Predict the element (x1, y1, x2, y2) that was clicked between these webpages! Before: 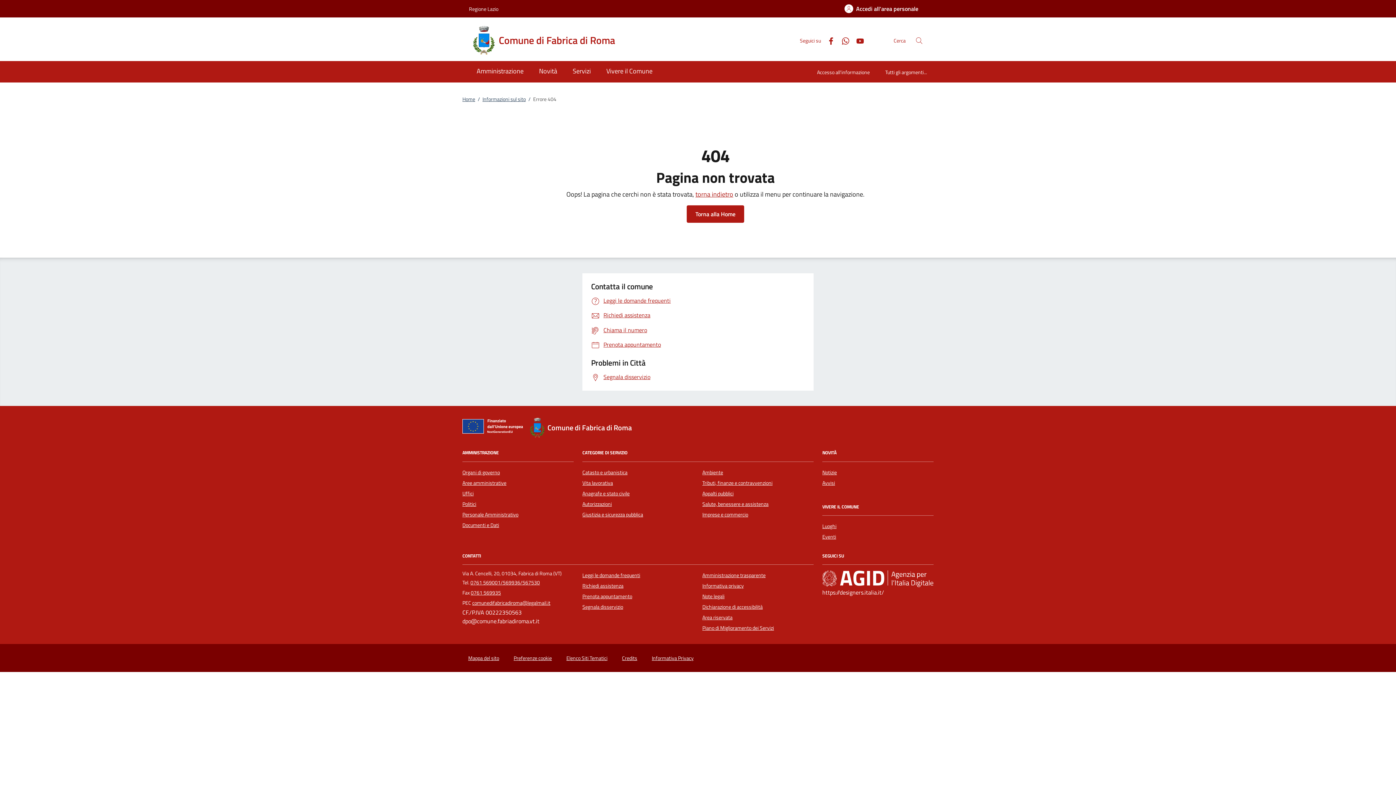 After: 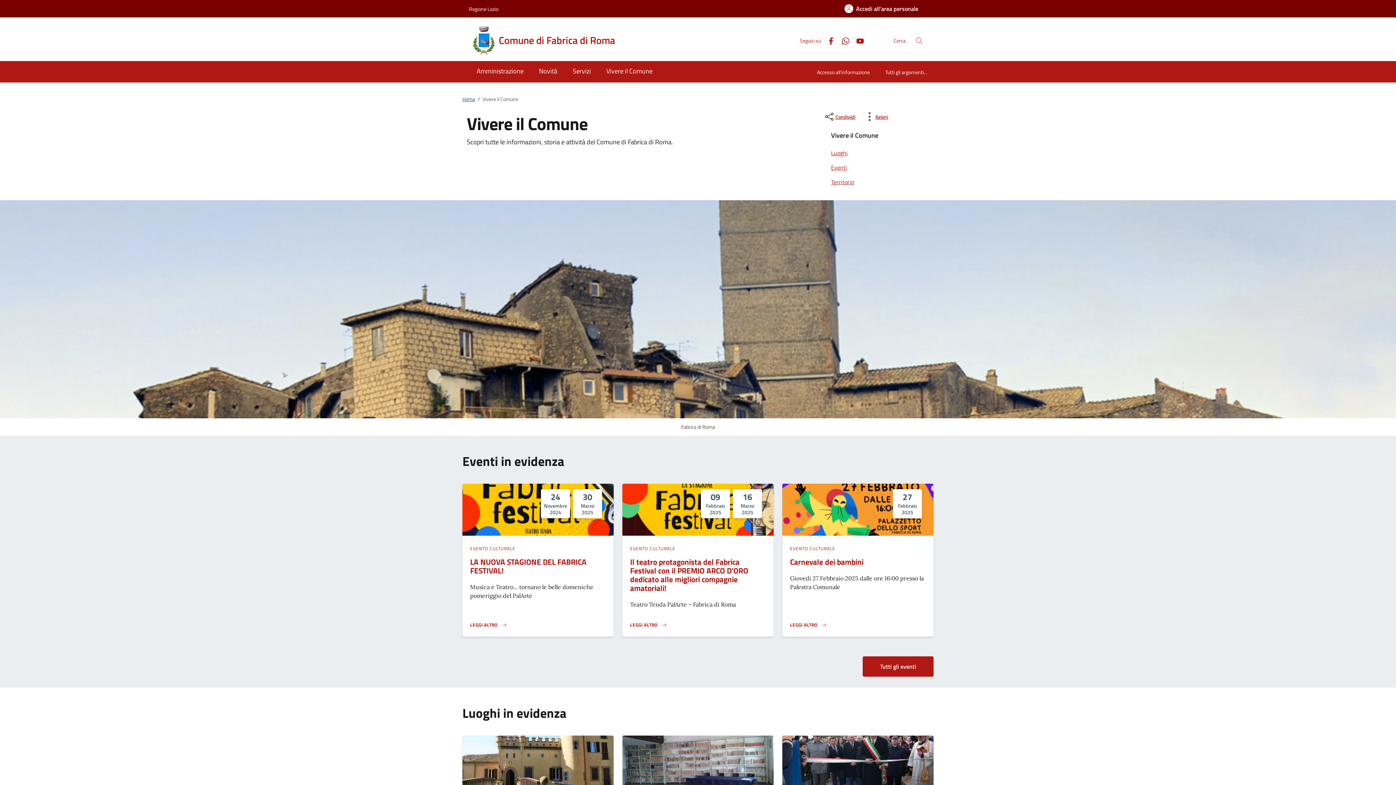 Action: label: Vivere il Comune bbox: (598, 61, 660, 82)